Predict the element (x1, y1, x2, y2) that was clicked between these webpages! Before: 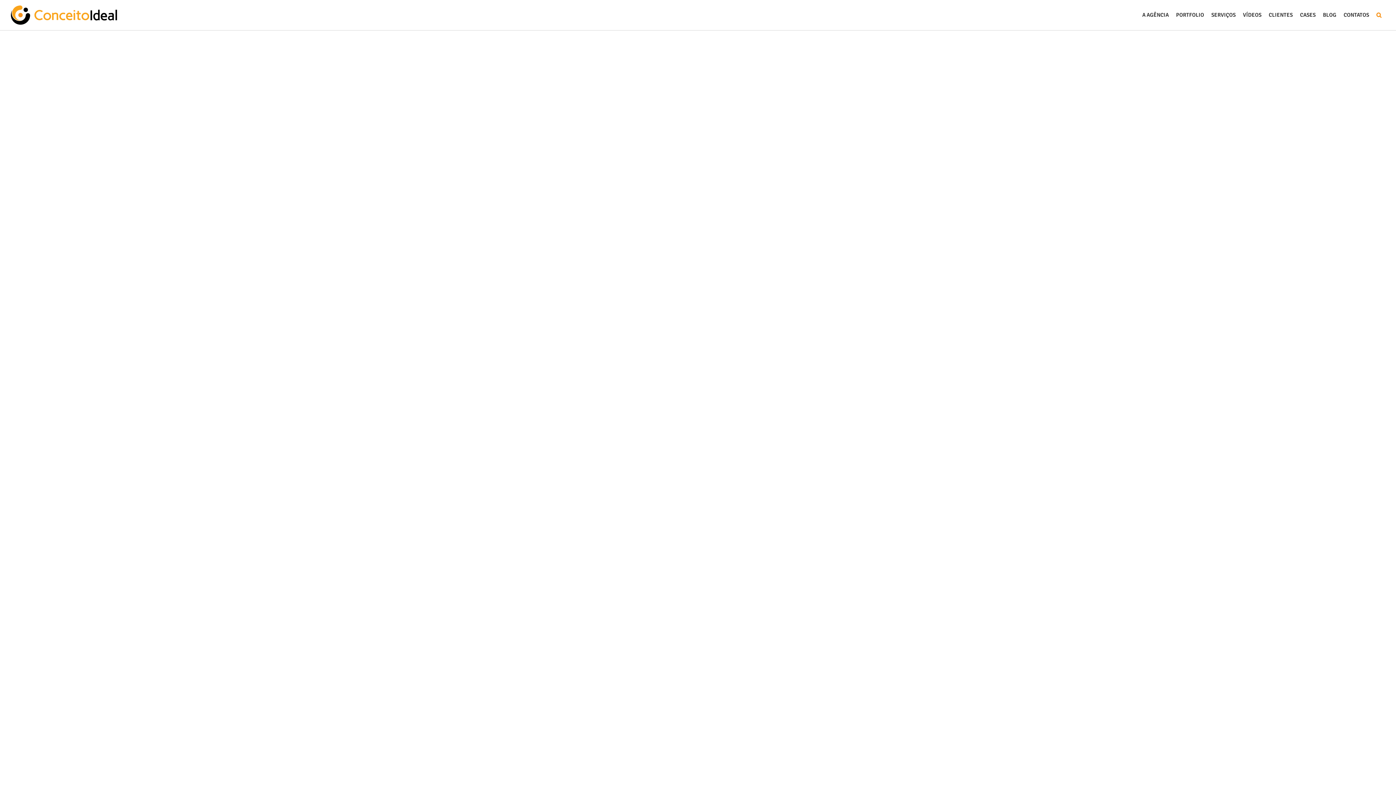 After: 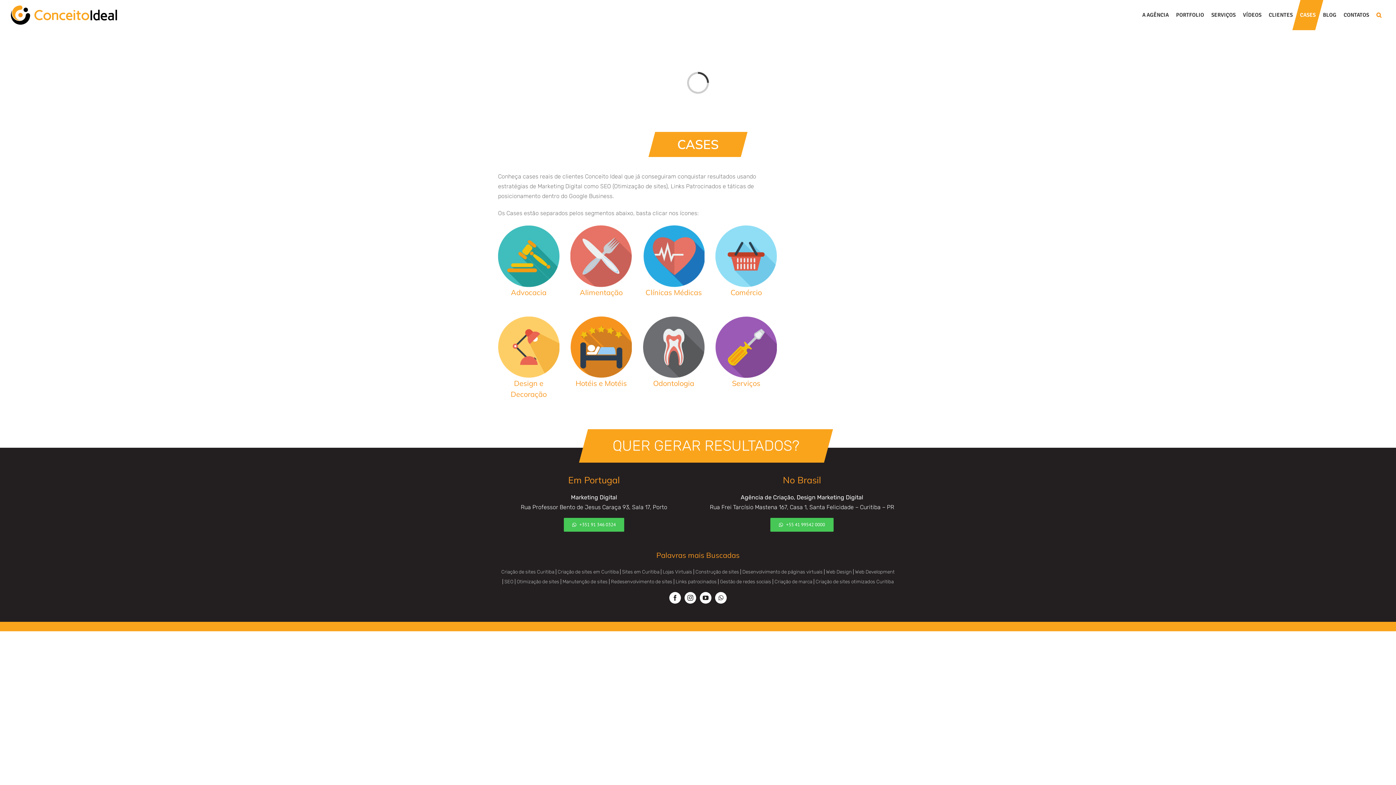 Action: label: CASES bbox: (1292, 0, 1323, 30)